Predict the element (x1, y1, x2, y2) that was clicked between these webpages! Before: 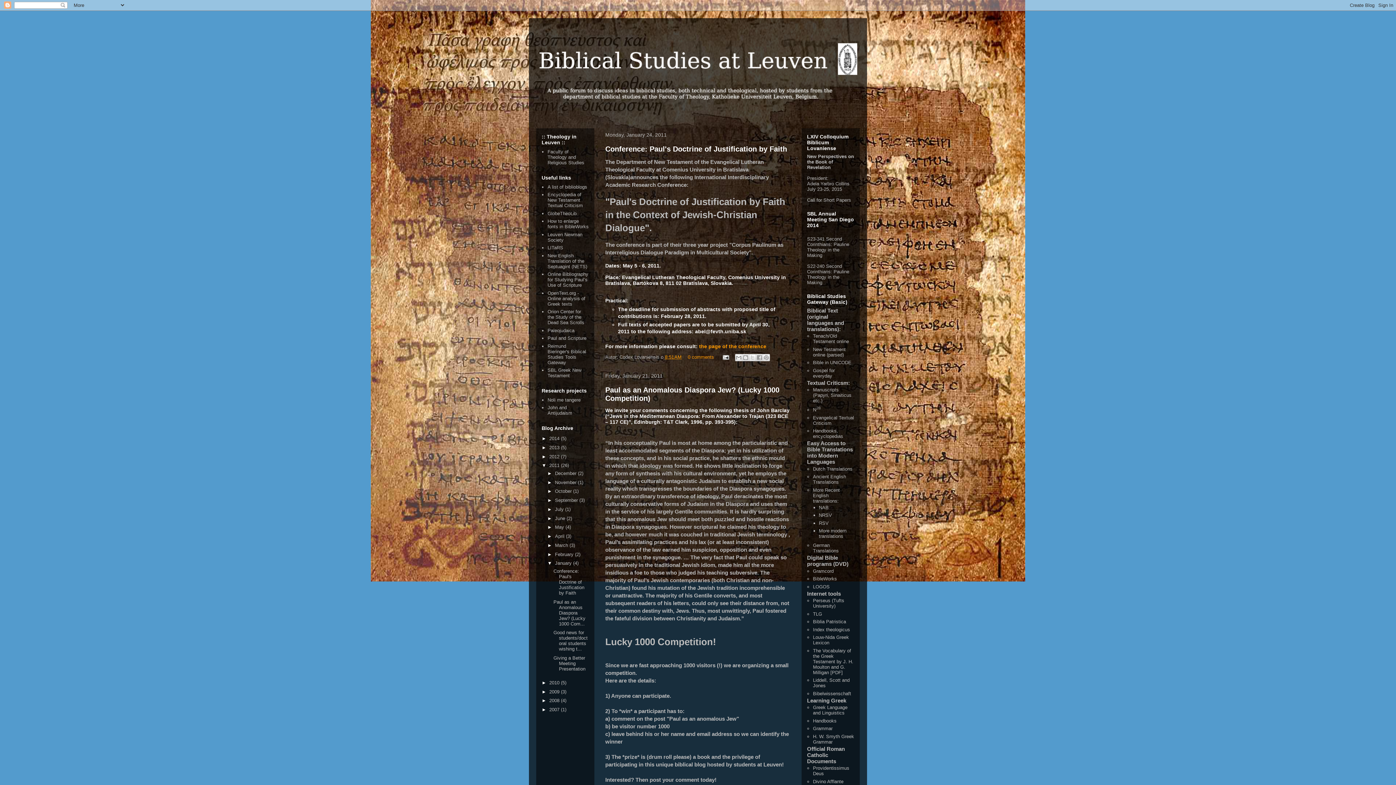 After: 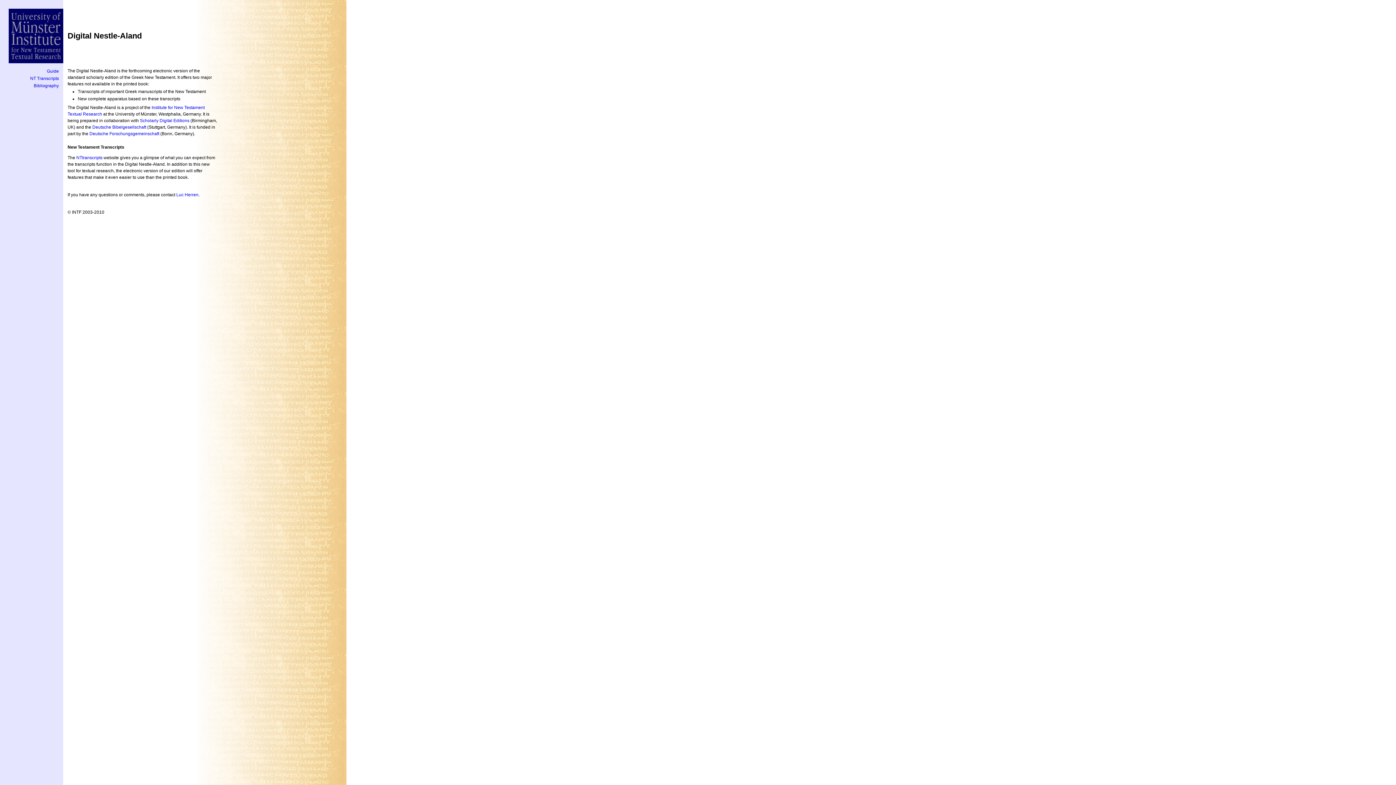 Action: bbox: (813, 407, 820, 412) label: N28